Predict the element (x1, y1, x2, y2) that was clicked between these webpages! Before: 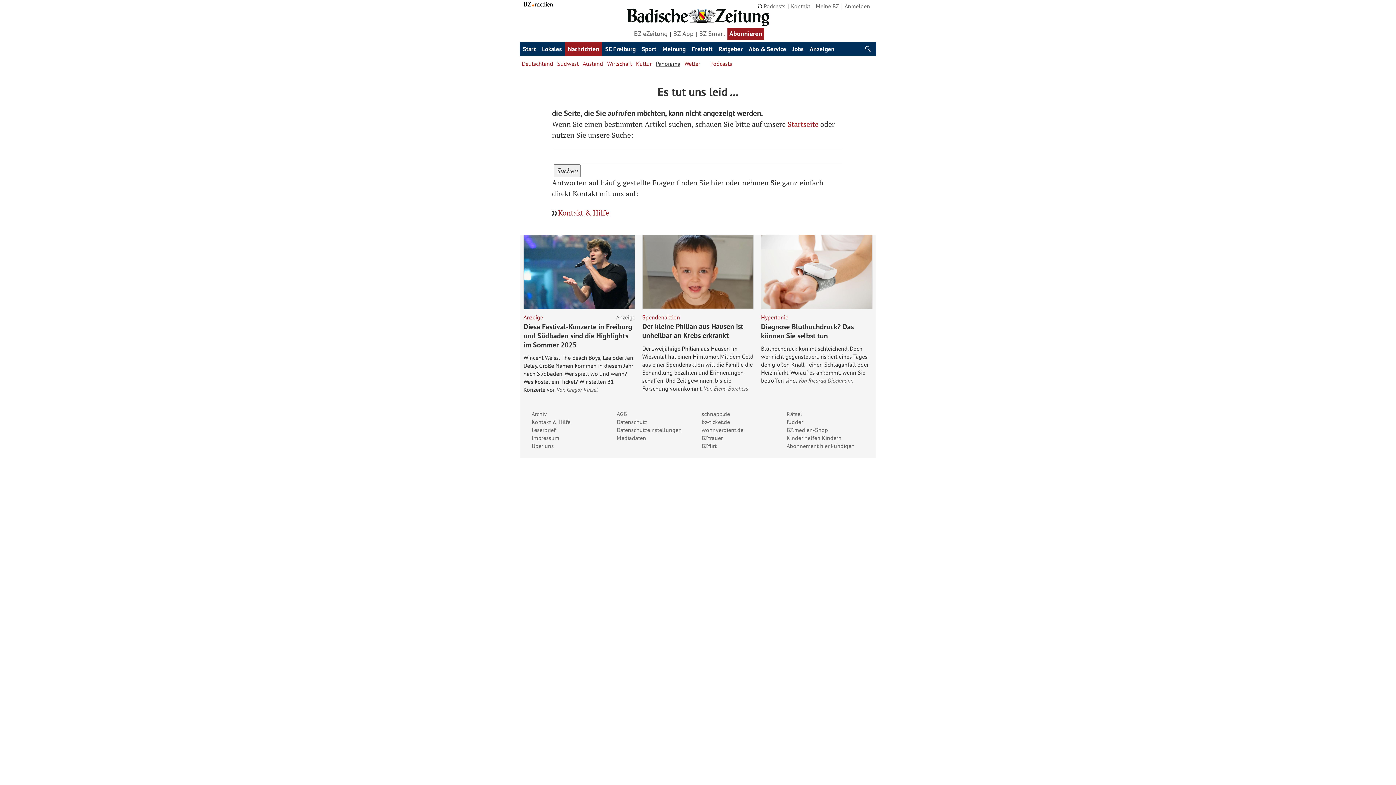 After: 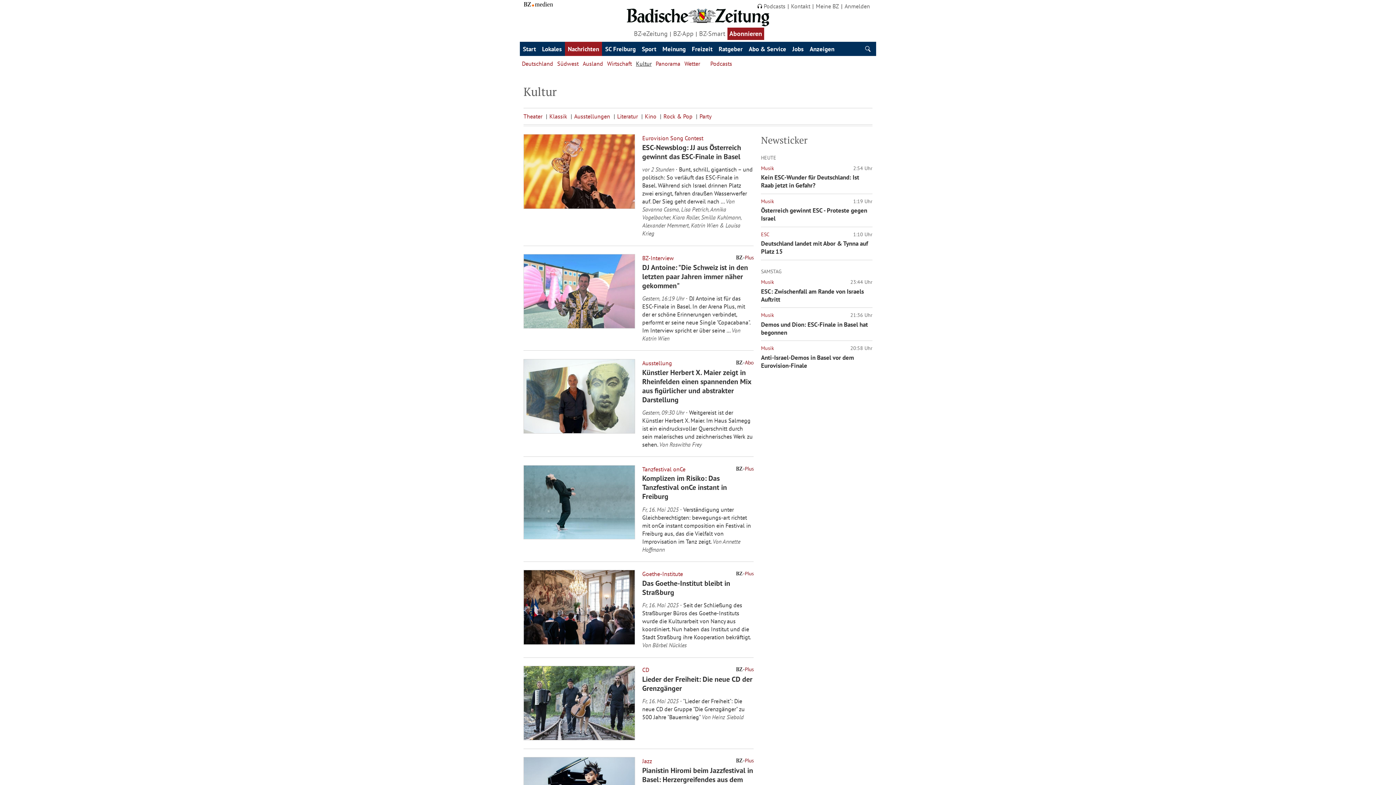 Action: label: Kultur bbox: (636, 60, 651, 67)